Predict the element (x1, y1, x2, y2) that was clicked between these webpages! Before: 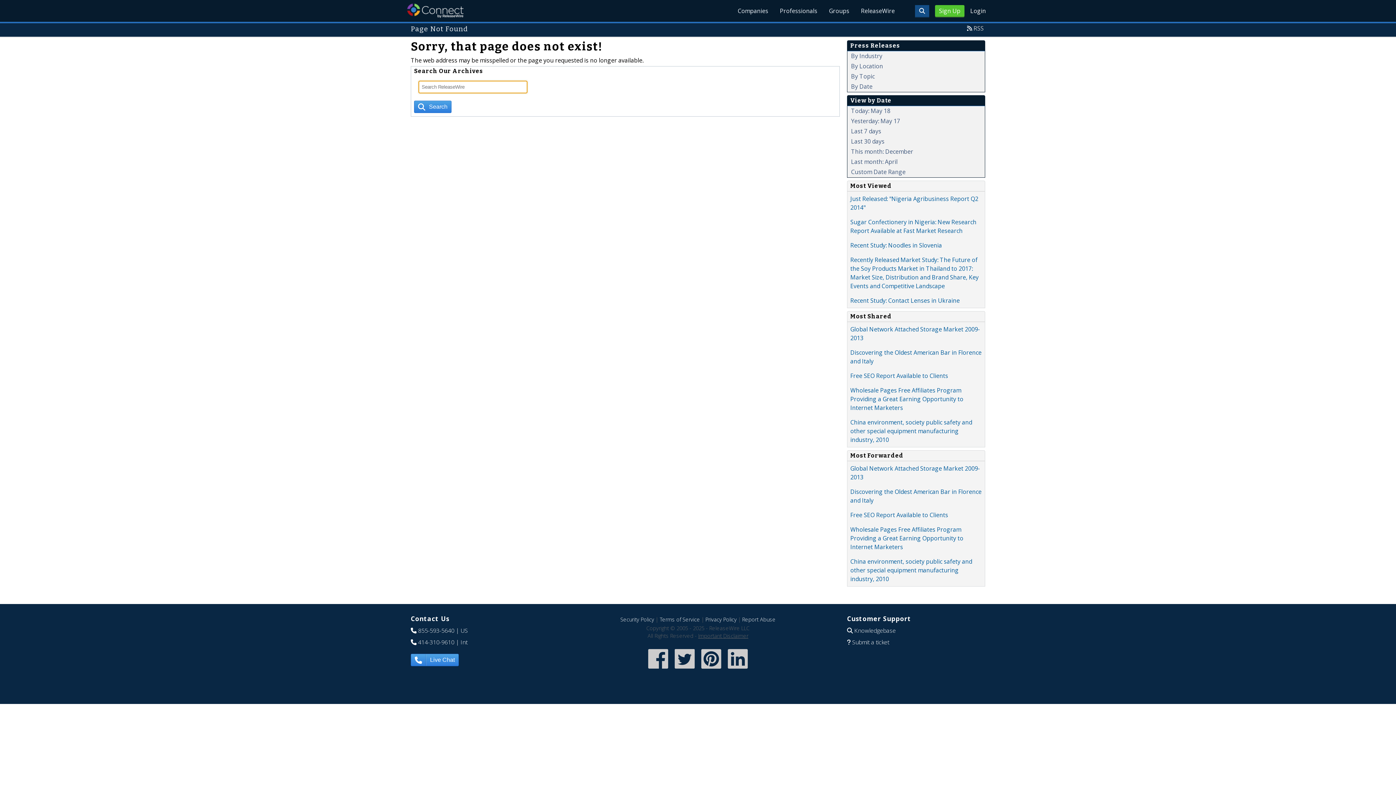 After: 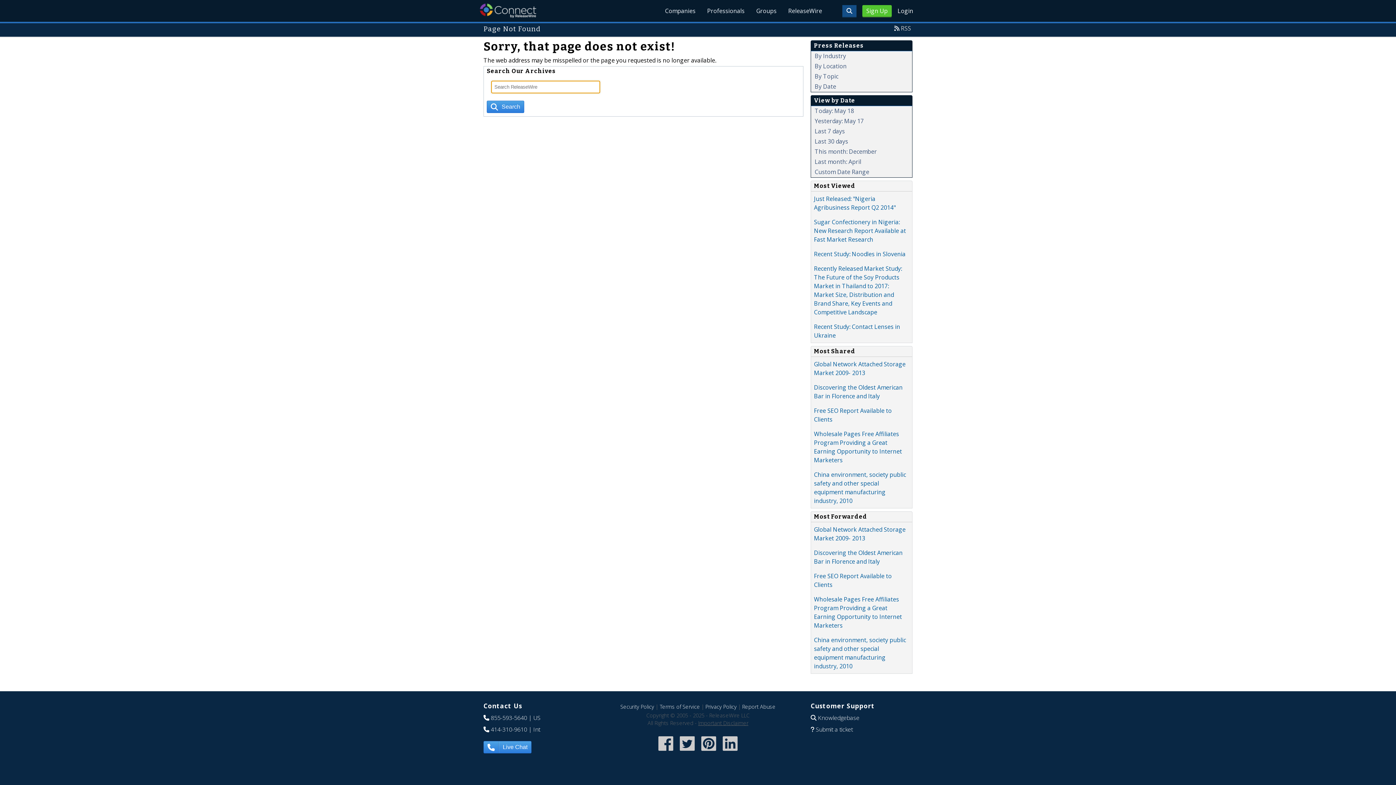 Action: bbox: (973, 24, 984, 32) label: RSS